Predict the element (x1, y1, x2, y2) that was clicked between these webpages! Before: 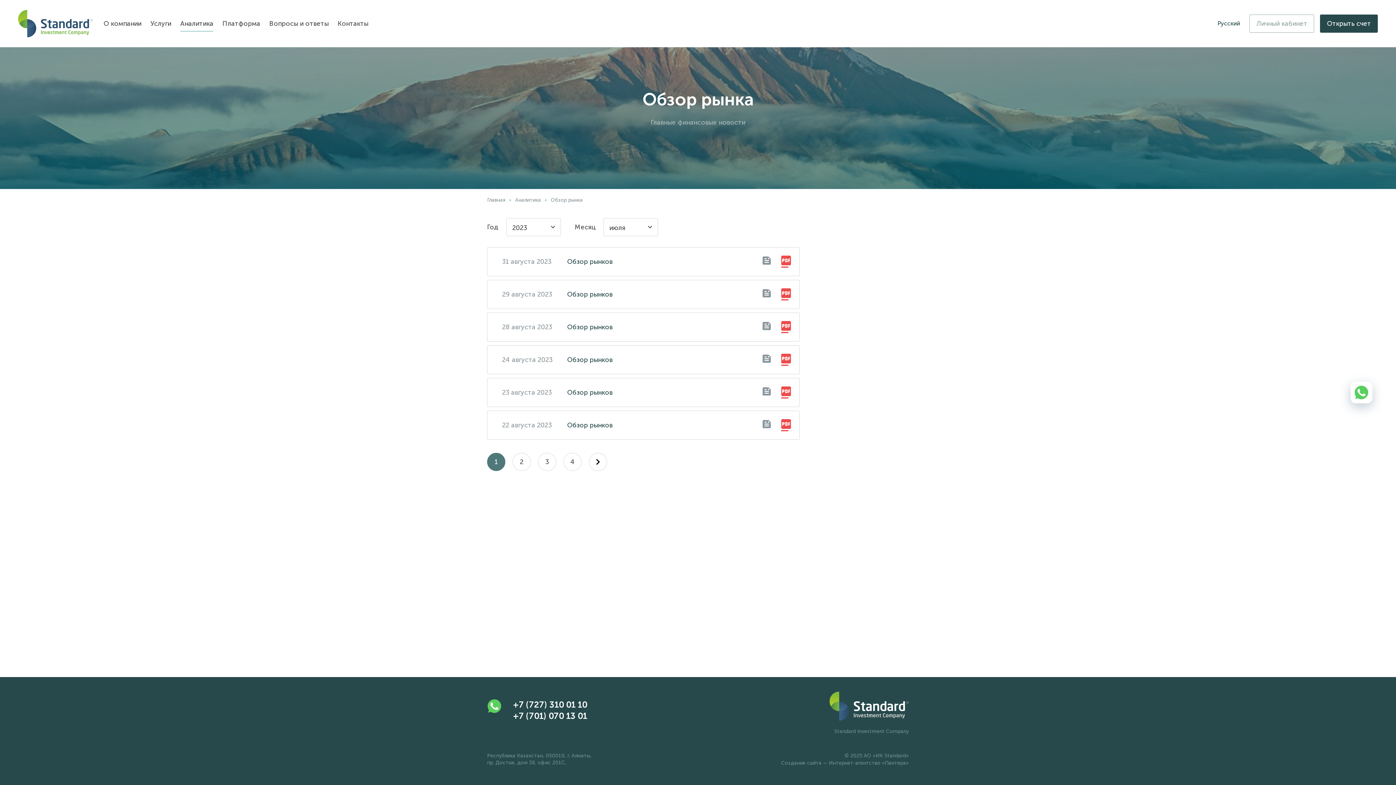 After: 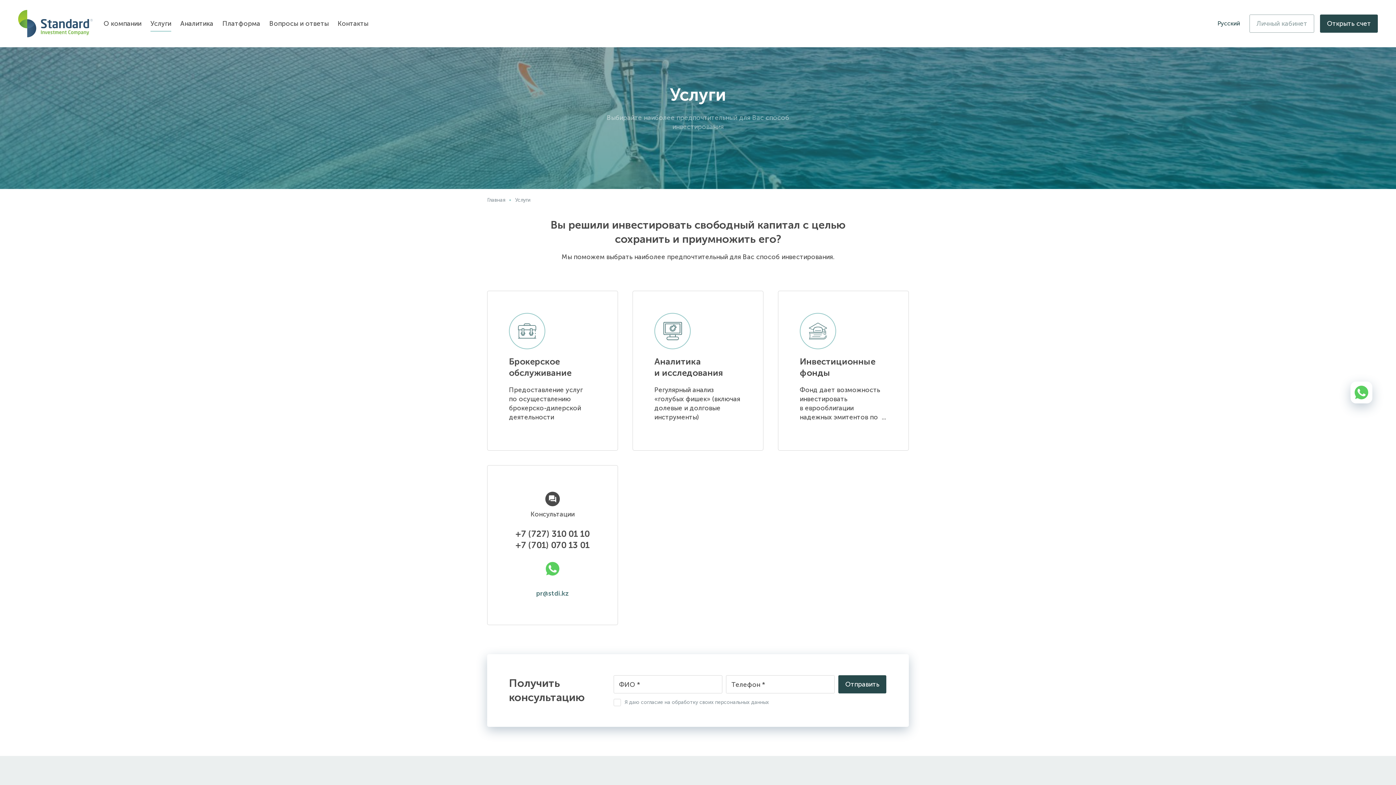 Action: bbox: (150, 19, 171, 36) label: Услуги